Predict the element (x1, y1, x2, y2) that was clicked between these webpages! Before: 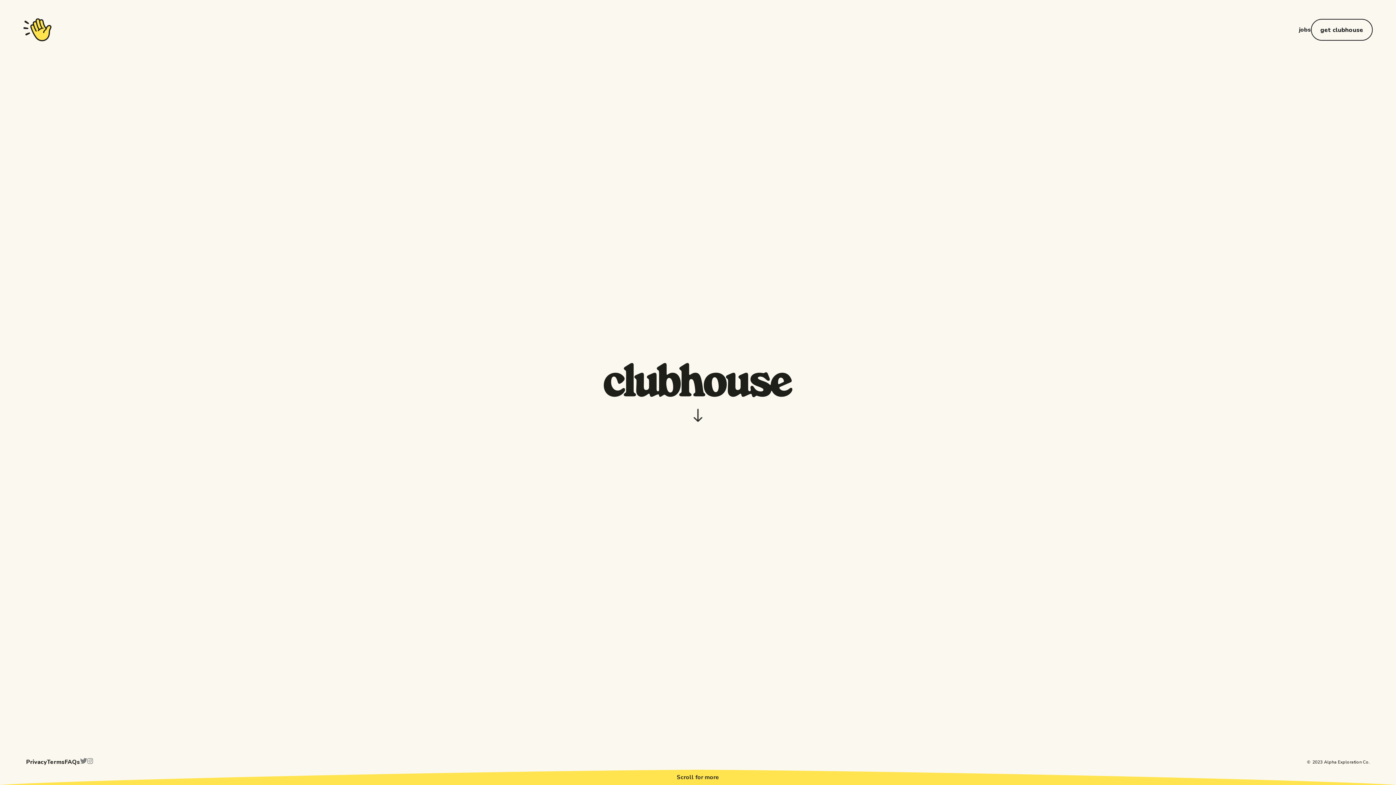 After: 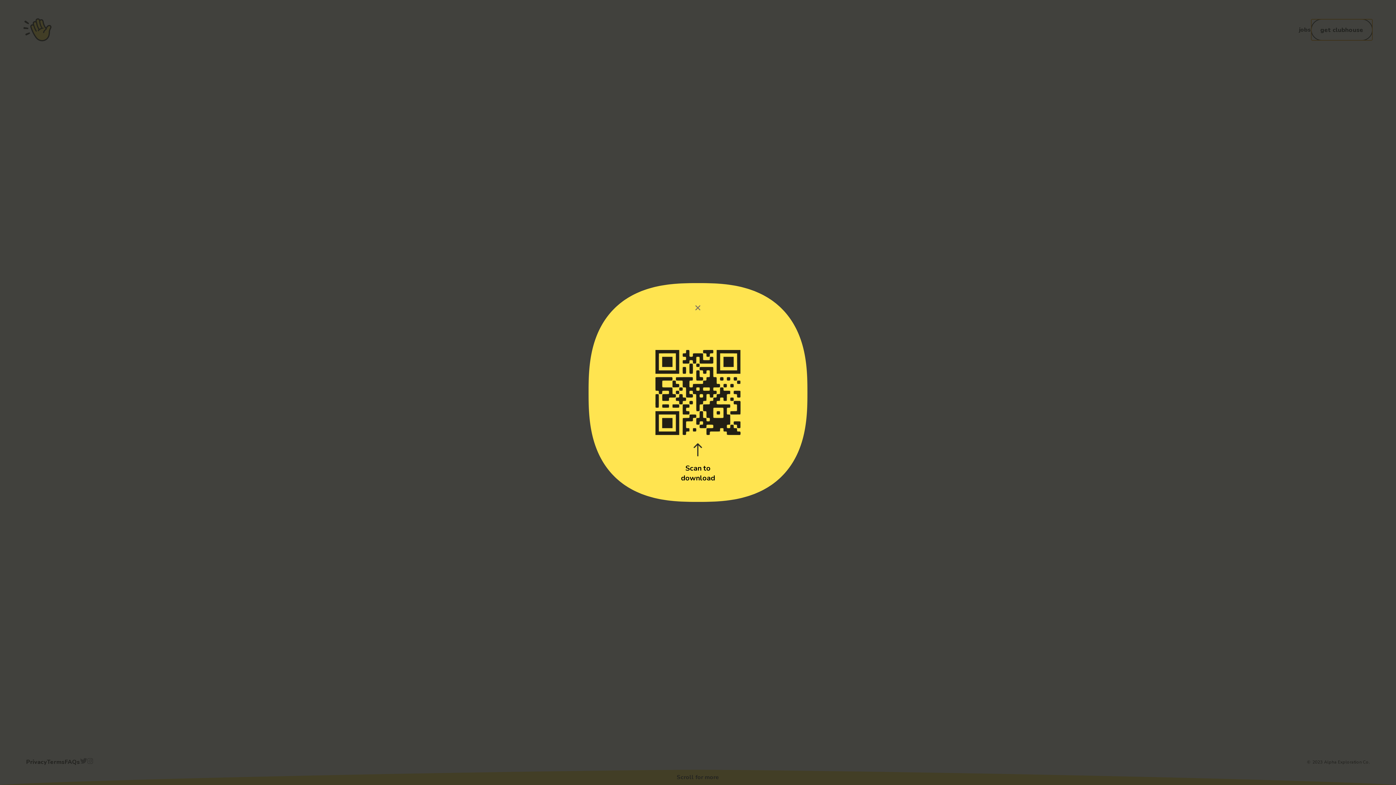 Action: bbox: (1311, 18, 1373, 40) label: get clubhouse